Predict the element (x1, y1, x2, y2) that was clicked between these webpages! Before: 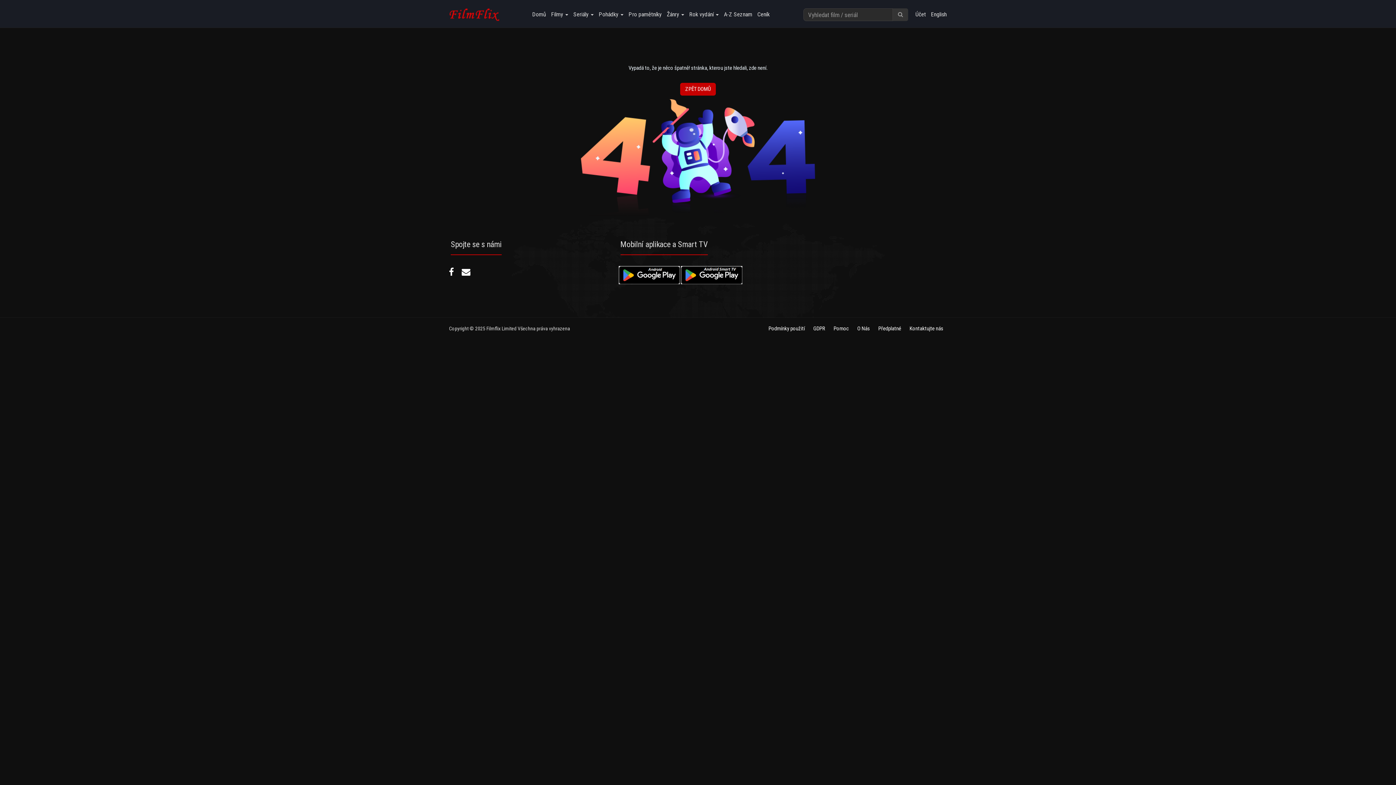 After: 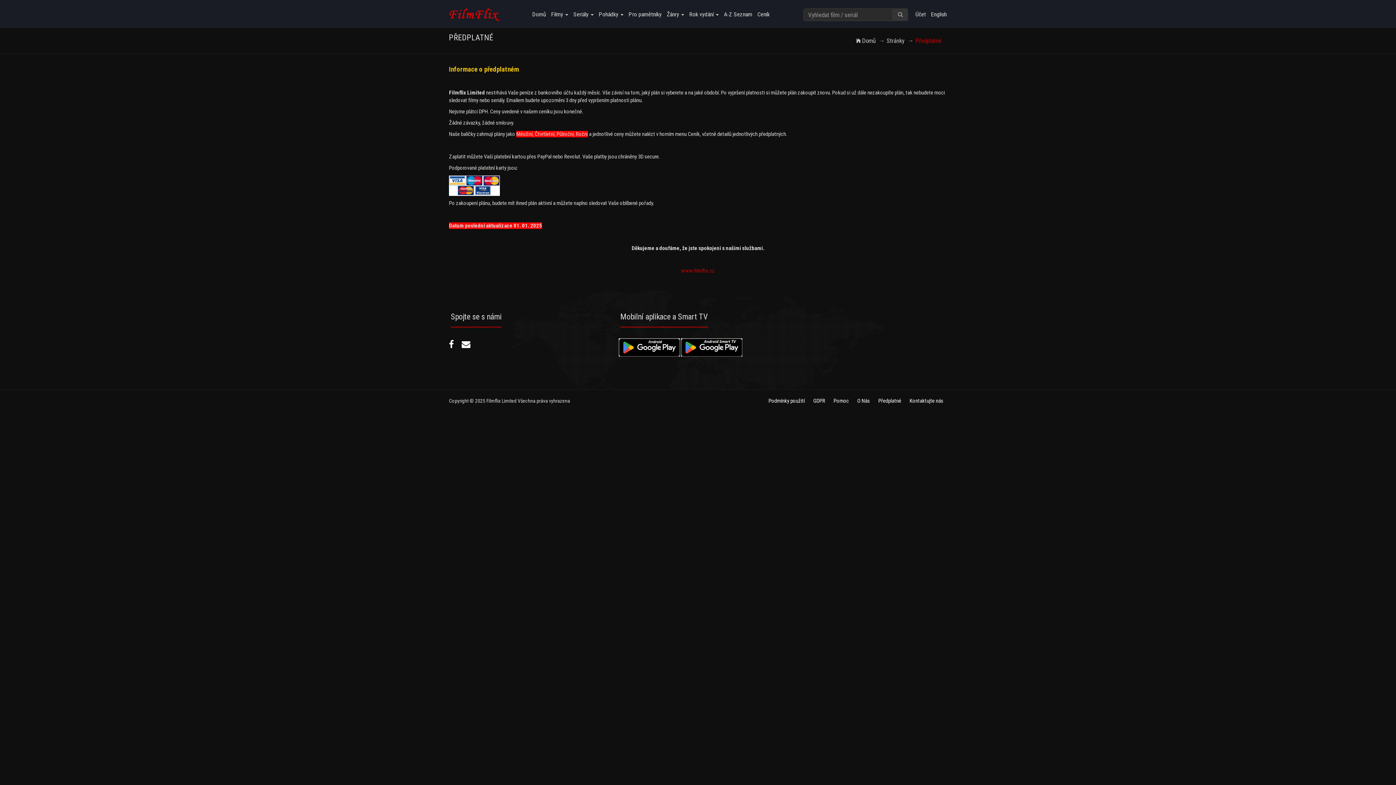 Action: label: Předplatné bbox: (878, 325, 901, 332)